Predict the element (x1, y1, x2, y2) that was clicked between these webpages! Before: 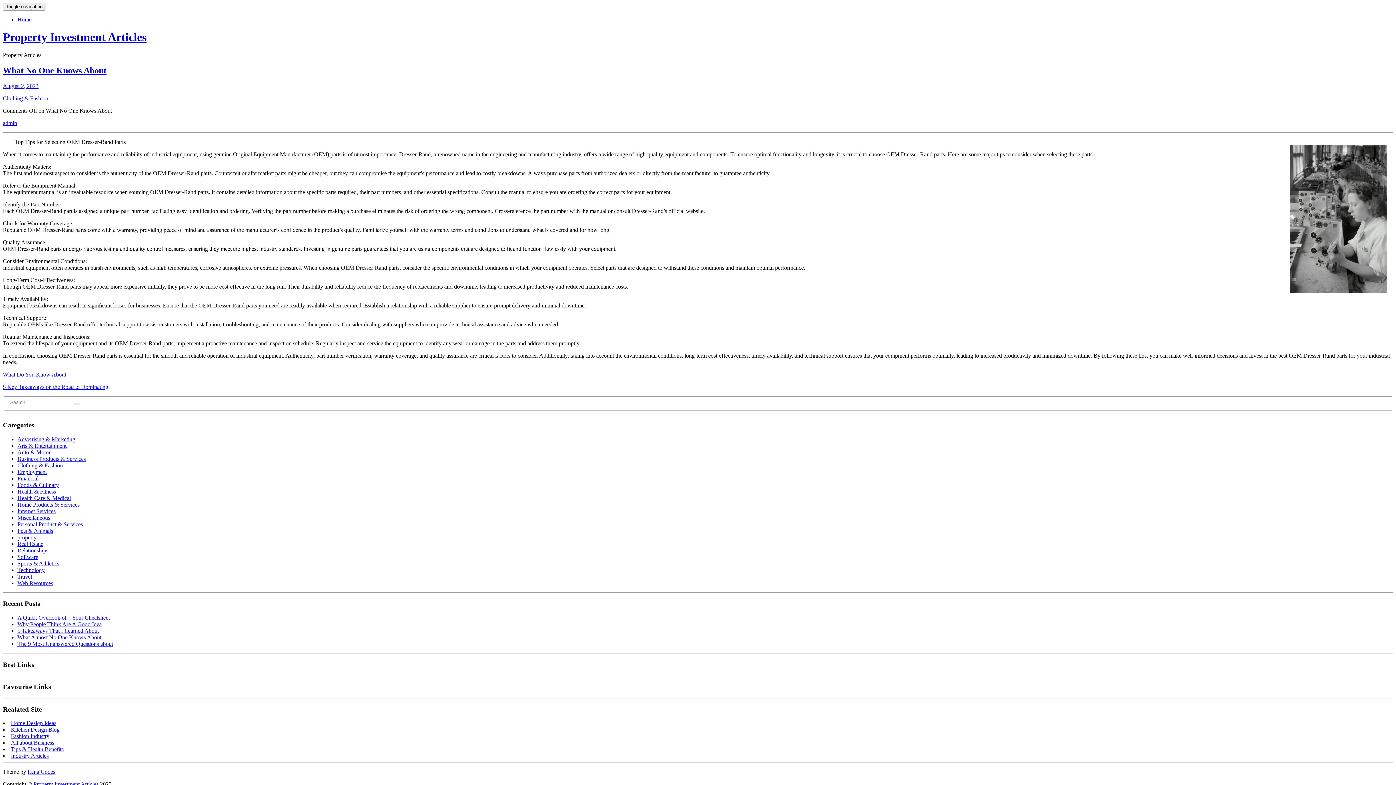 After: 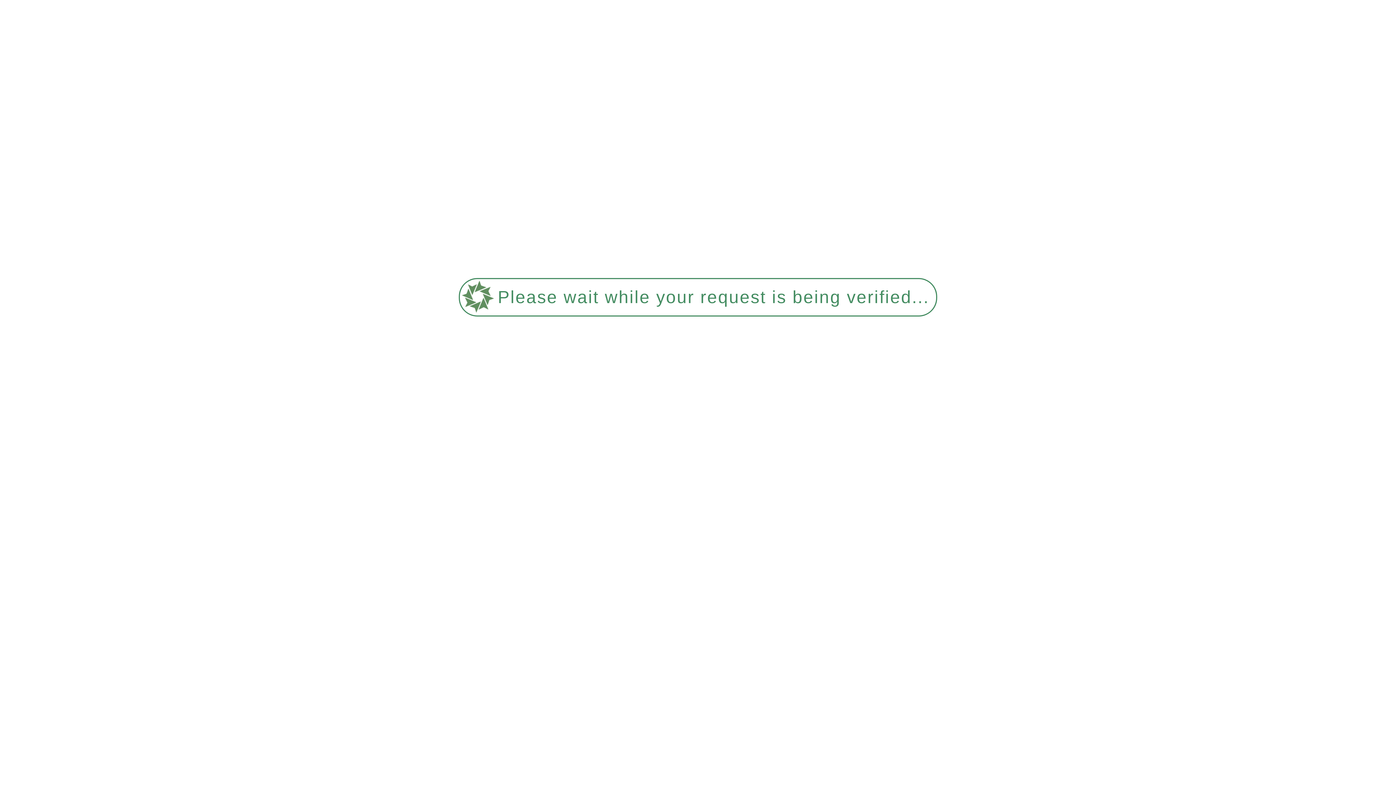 Action: bbox: (17, 641, 113, 647) label: The 9 Most Unanswered Questions about